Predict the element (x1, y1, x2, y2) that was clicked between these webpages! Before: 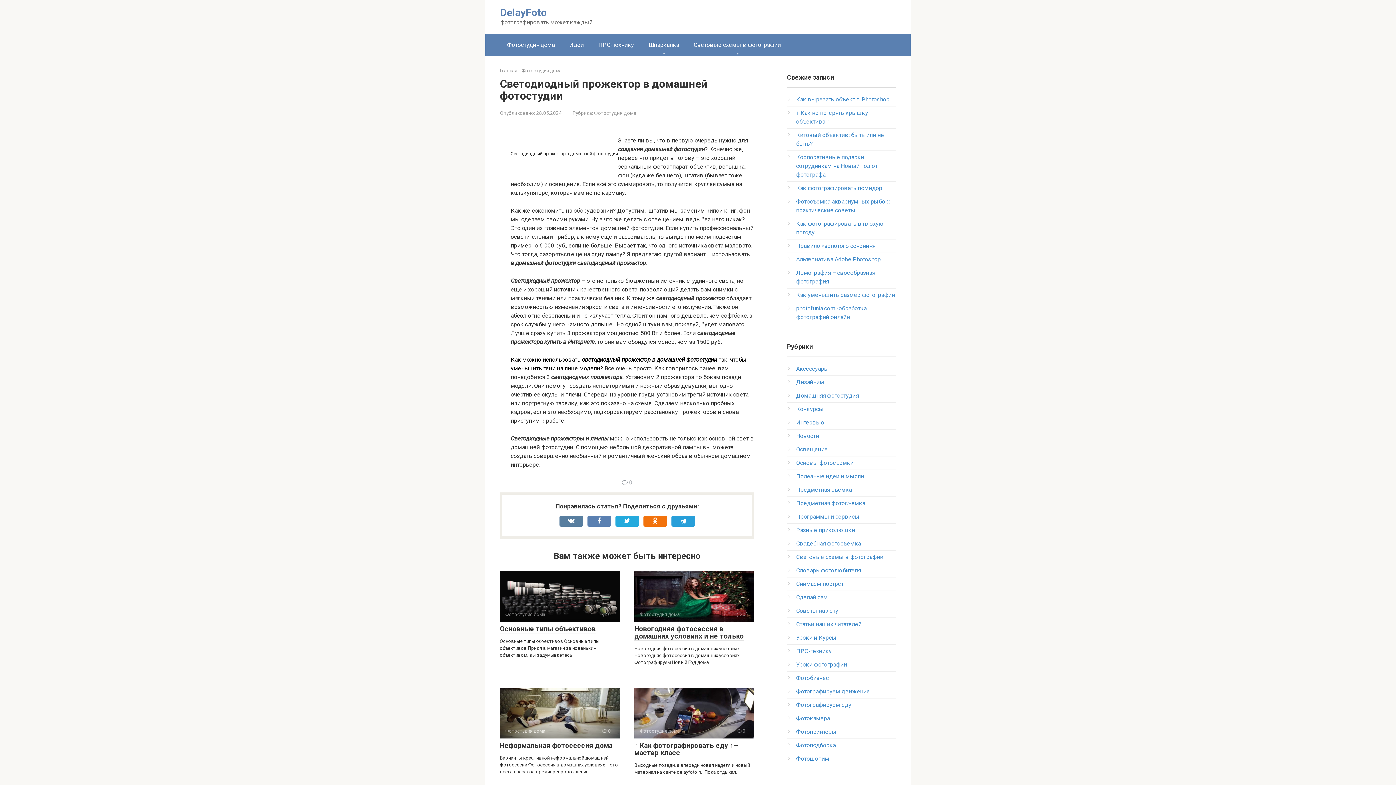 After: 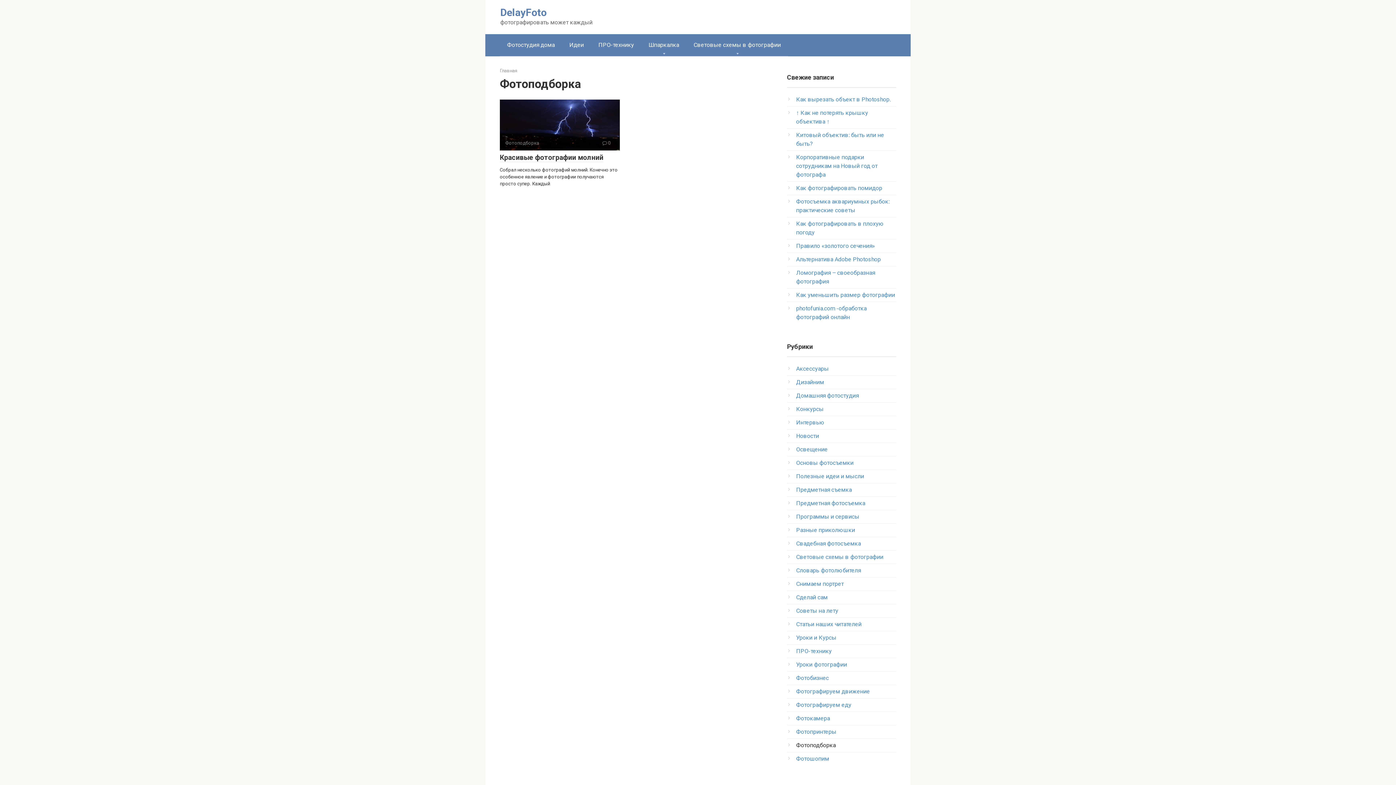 Action: bbox: (796, 742, 836, 749) label: Фотоподборка